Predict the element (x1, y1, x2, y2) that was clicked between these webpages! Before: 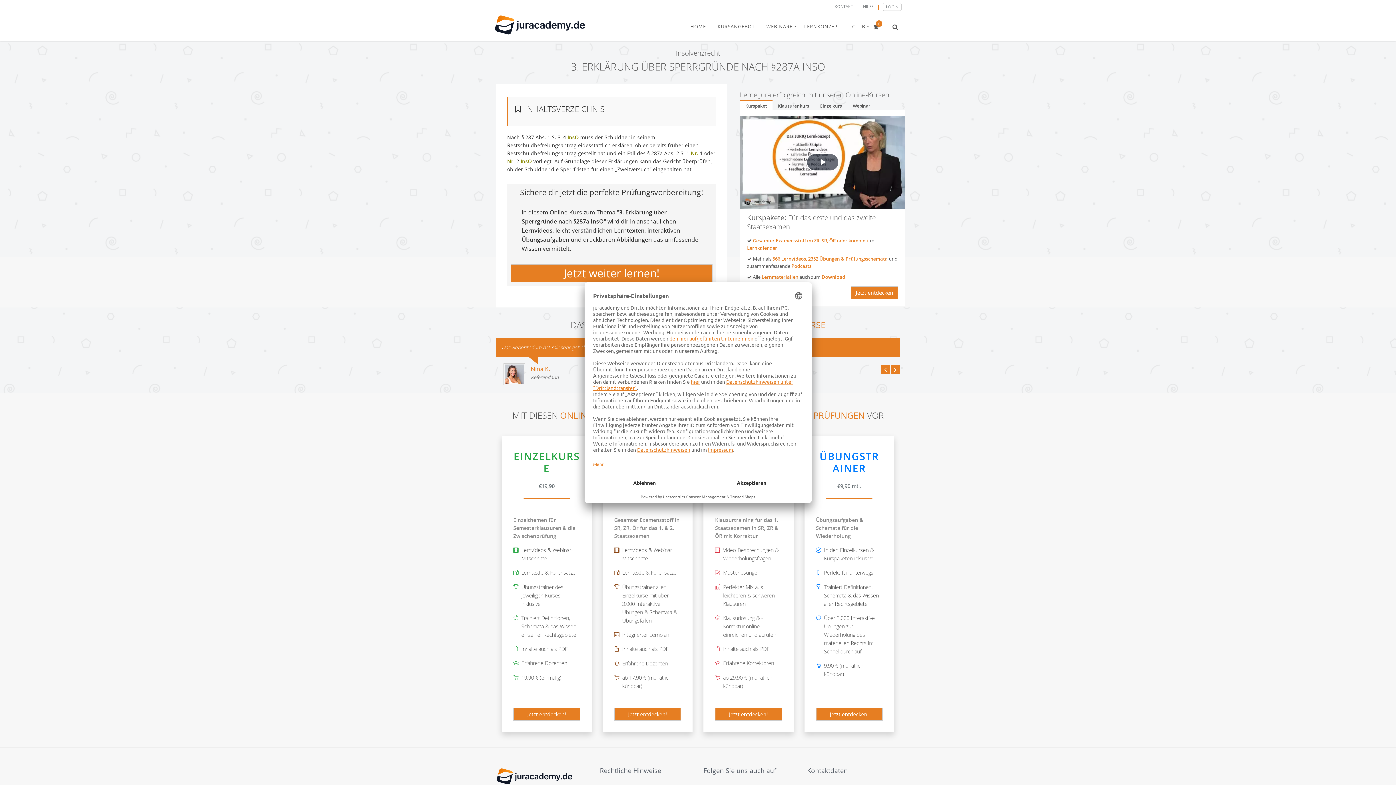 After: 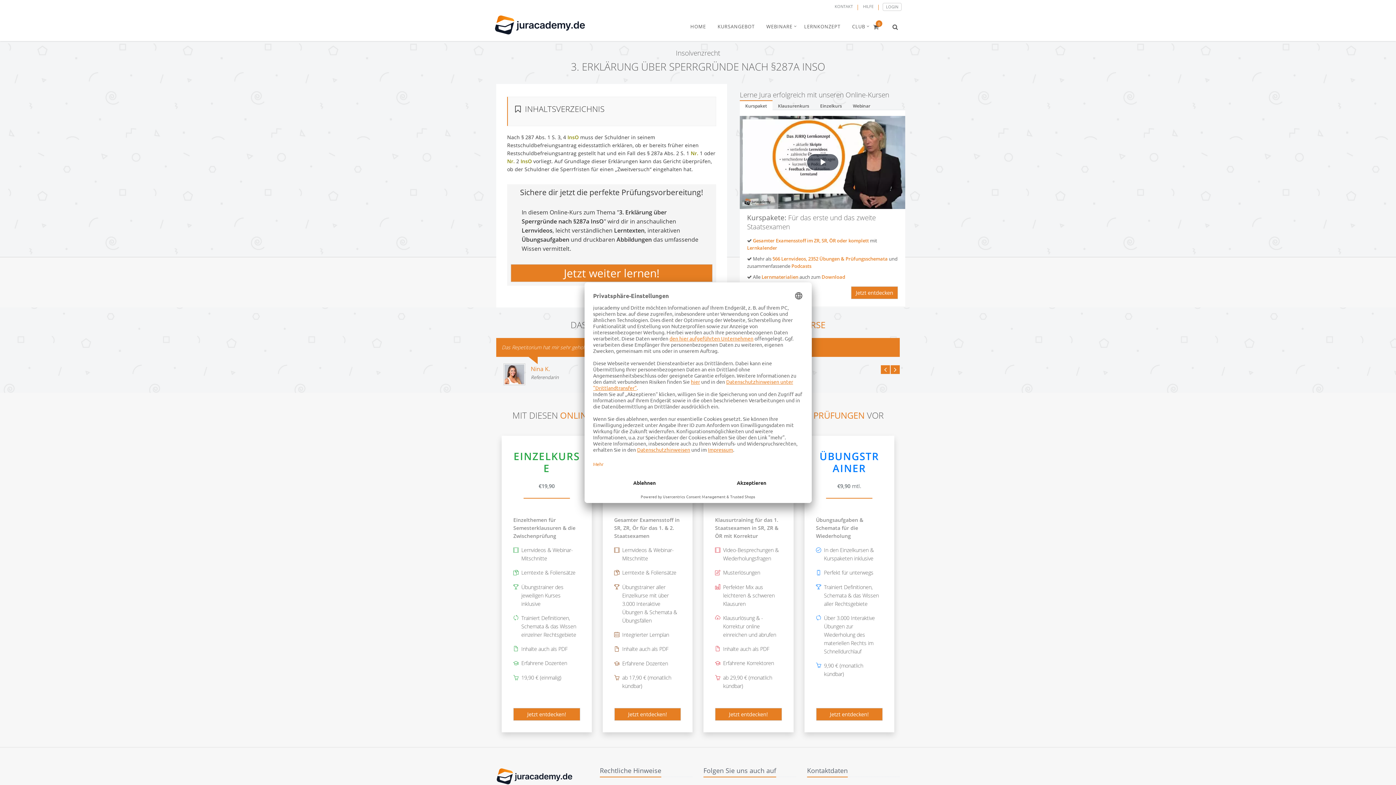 Action: label: Kurspaket bbox: (740, 100, 772, 110)